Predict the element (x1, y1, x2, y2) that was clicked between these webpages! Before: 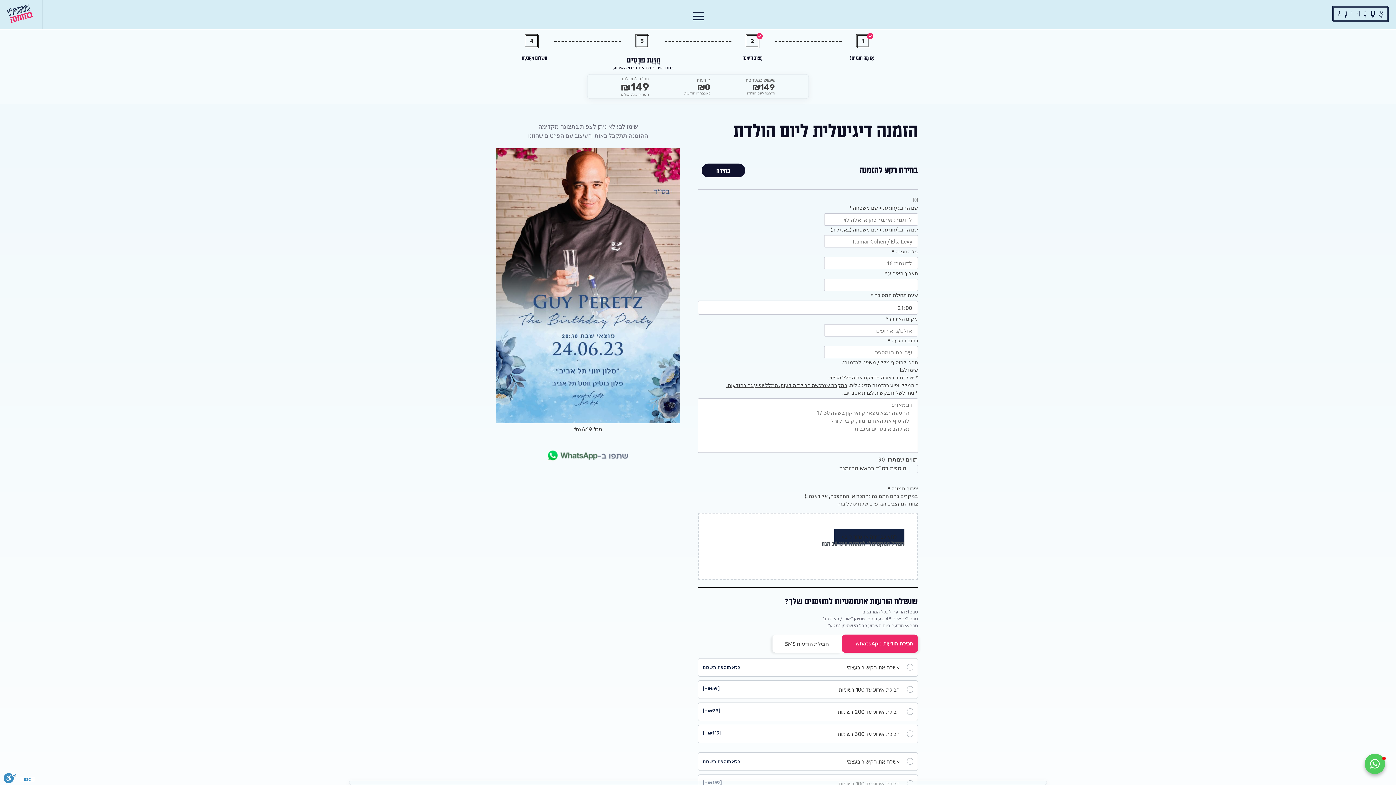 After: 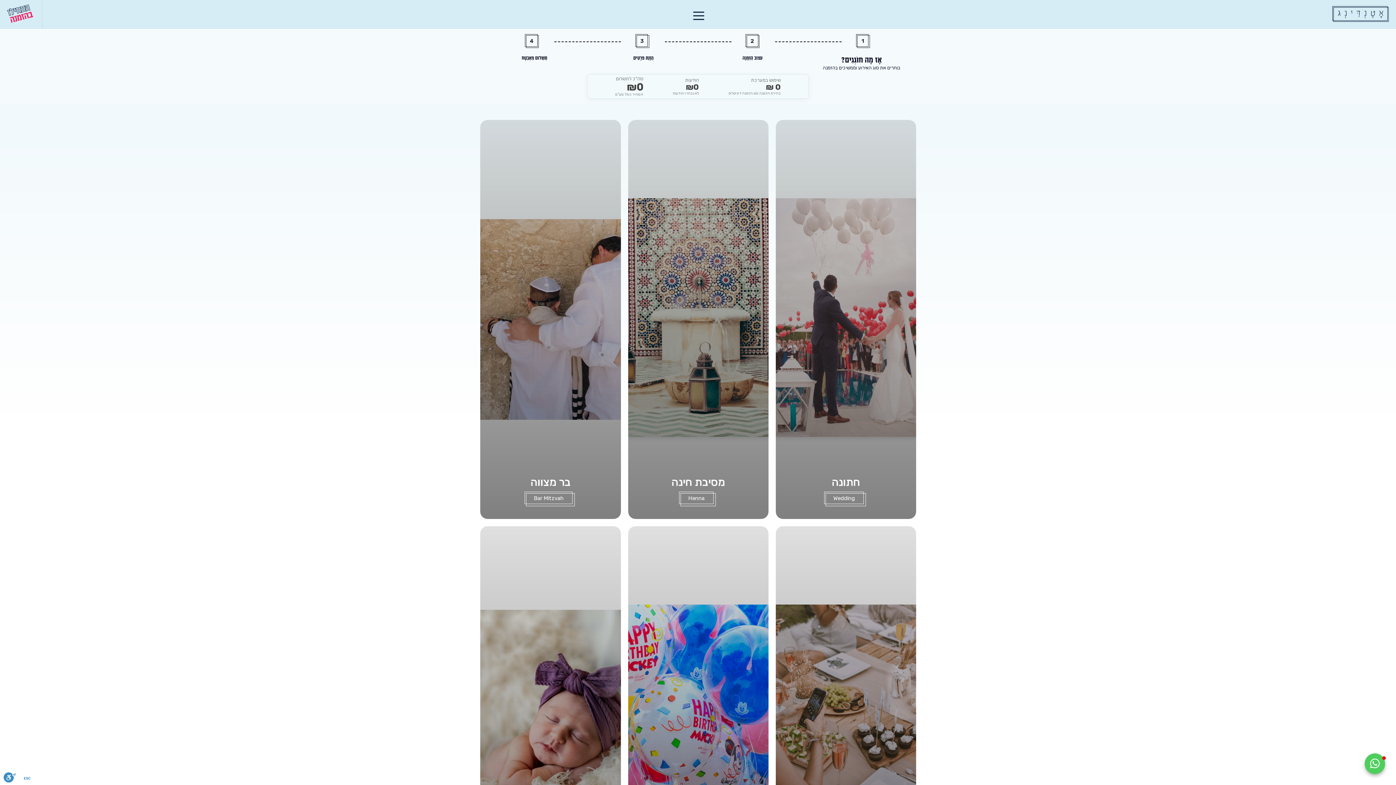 Action: label: 1 bbox: (857, 35, 870, 48)